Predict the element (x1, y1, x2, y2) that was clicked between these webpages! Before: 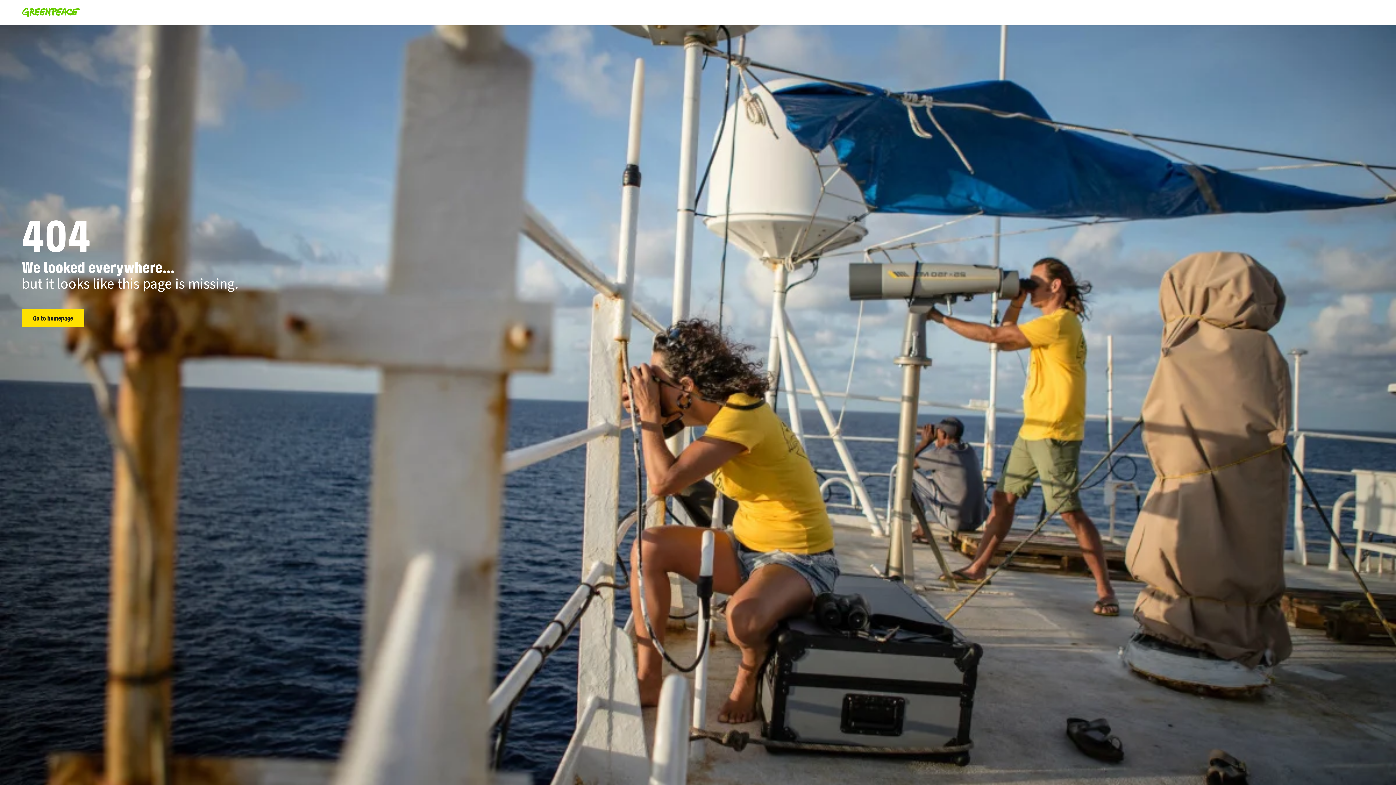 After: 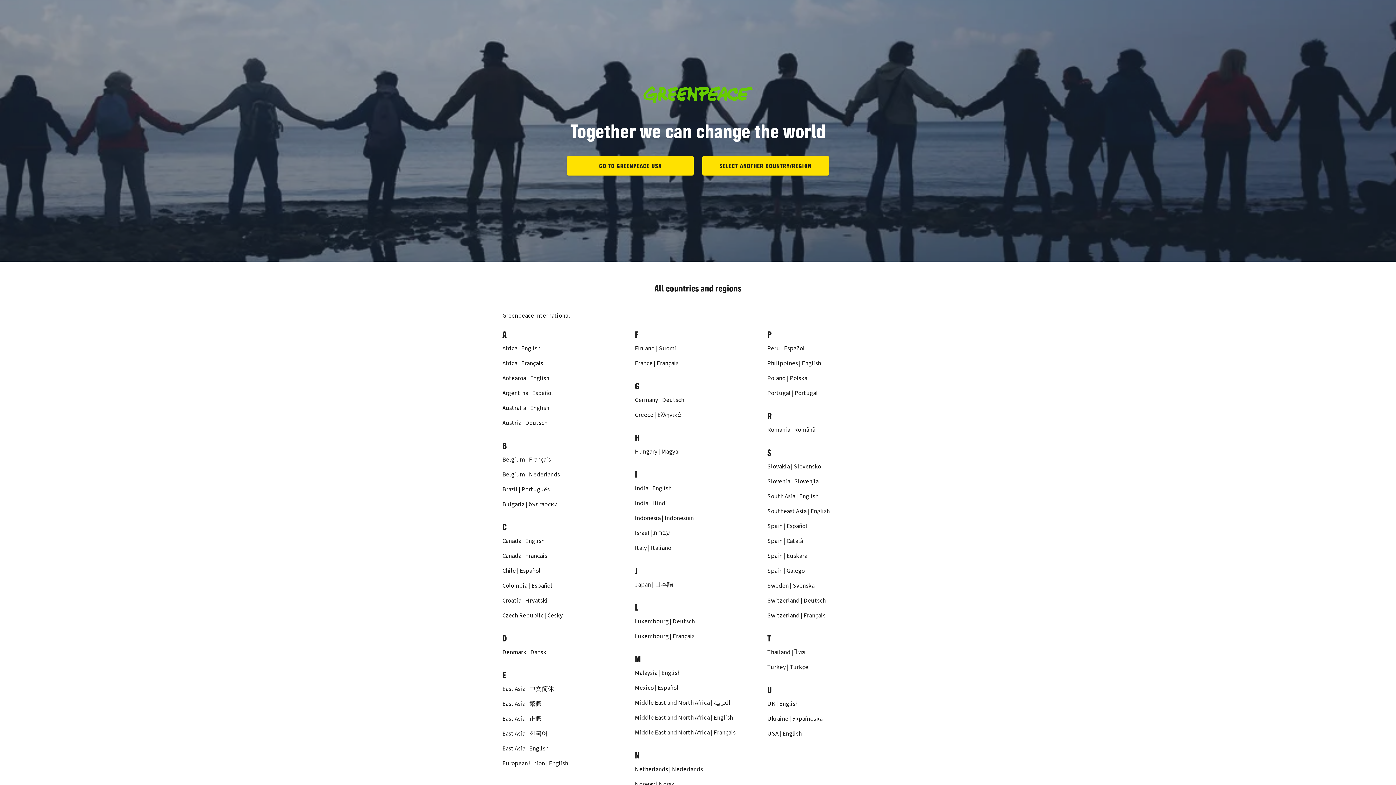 Action: label: Go to homepage bbox: (21, 309, 84, 327)